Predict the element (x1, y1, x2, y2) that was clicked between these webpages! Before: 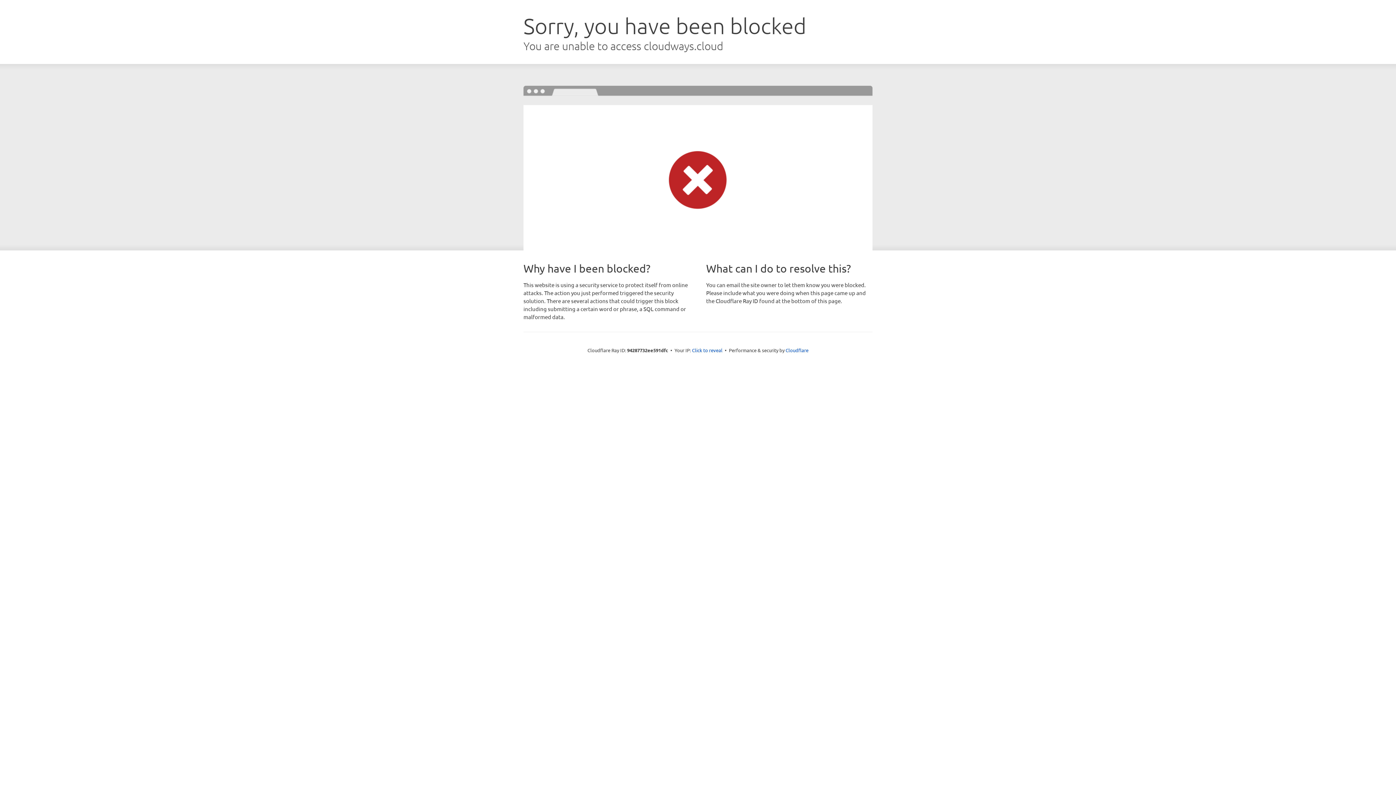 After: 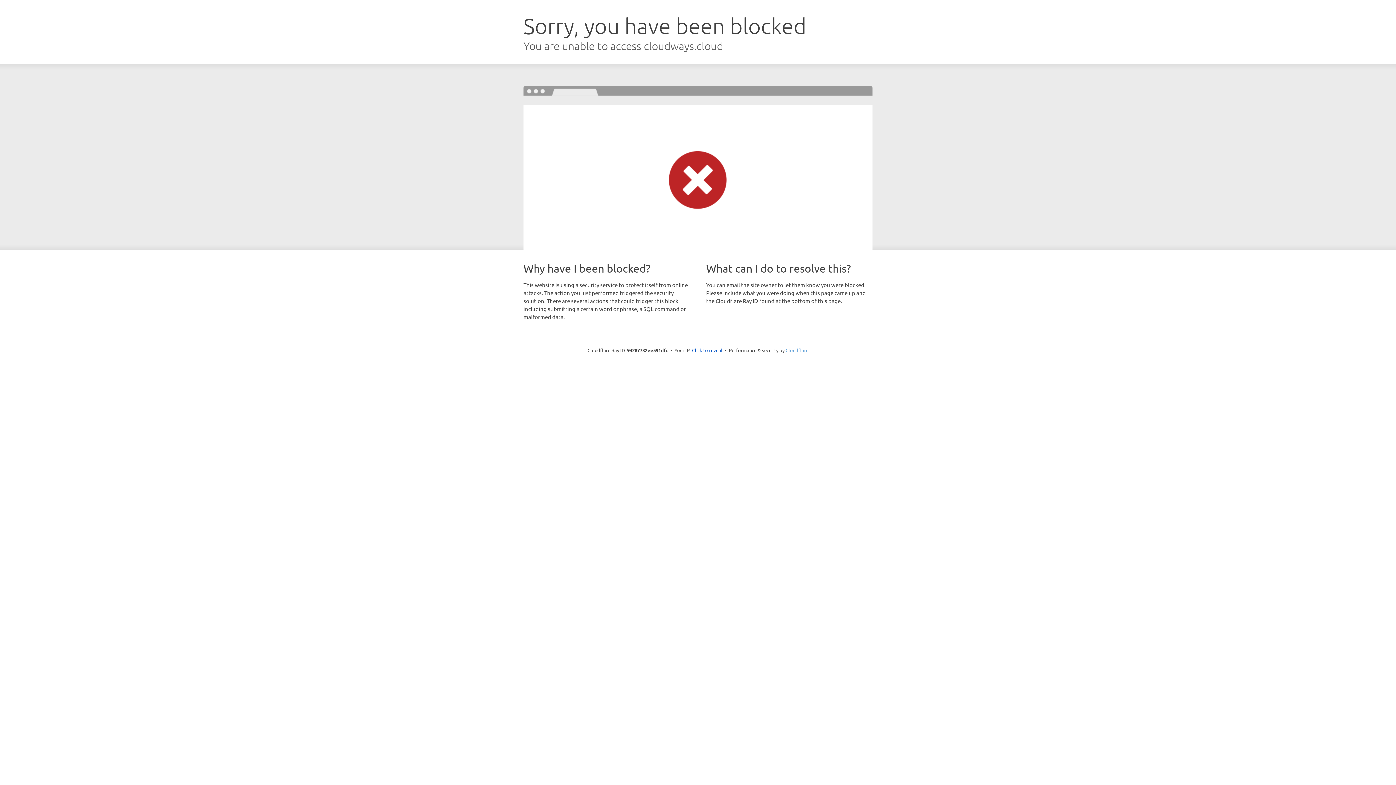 Action: label: Cloudflare bbox: (785, 347, 808, 353)